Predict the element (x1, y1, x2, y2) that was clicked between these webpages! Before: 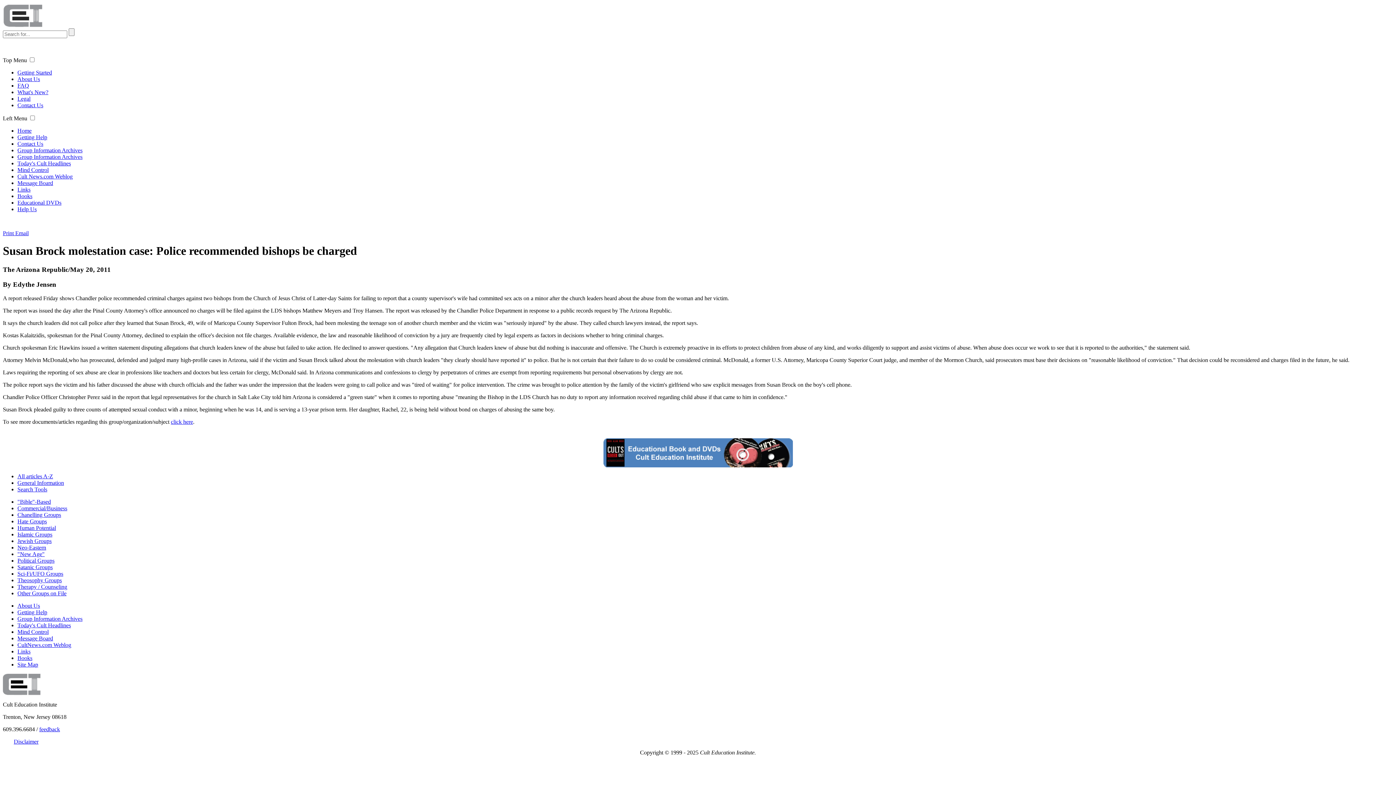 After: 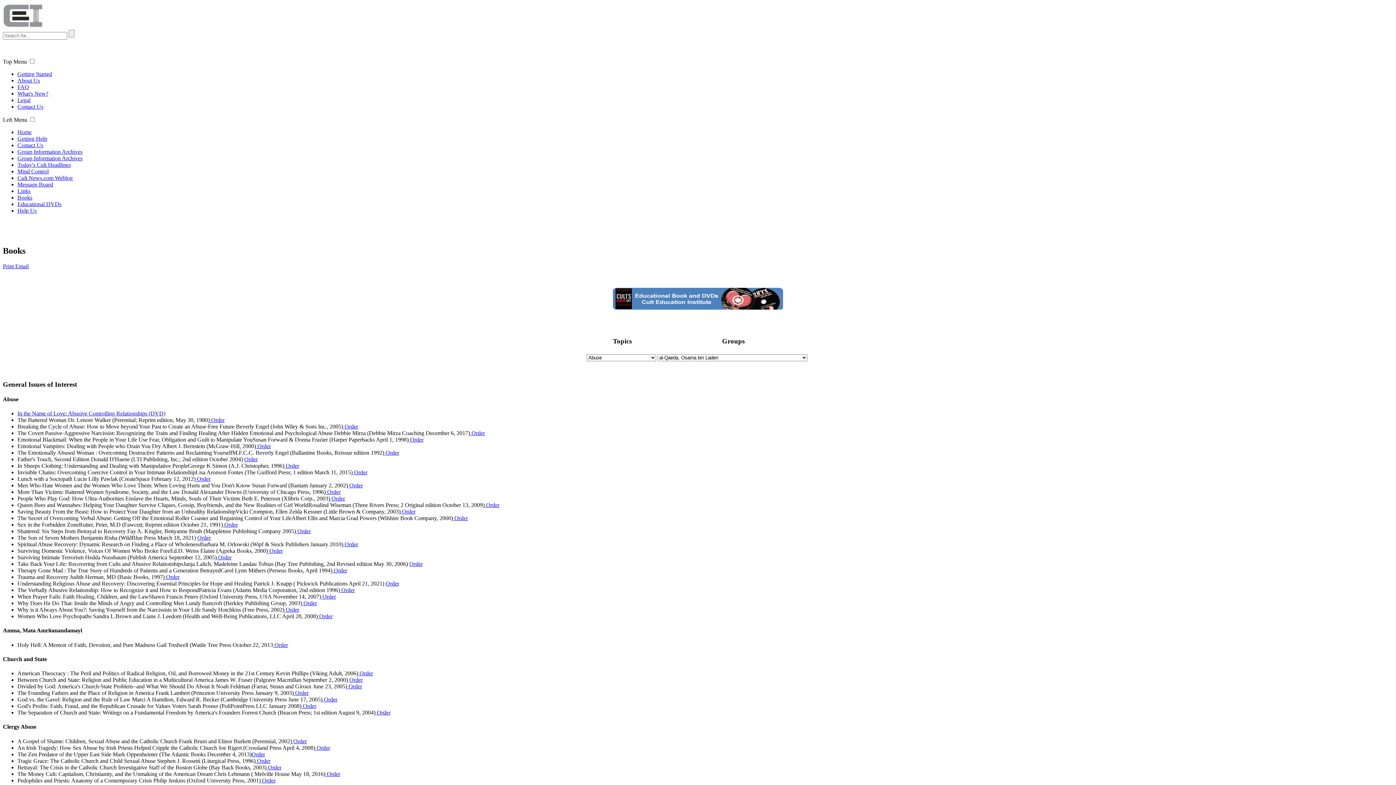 Action: label: Books bbox: (17, 193, 32, 199)